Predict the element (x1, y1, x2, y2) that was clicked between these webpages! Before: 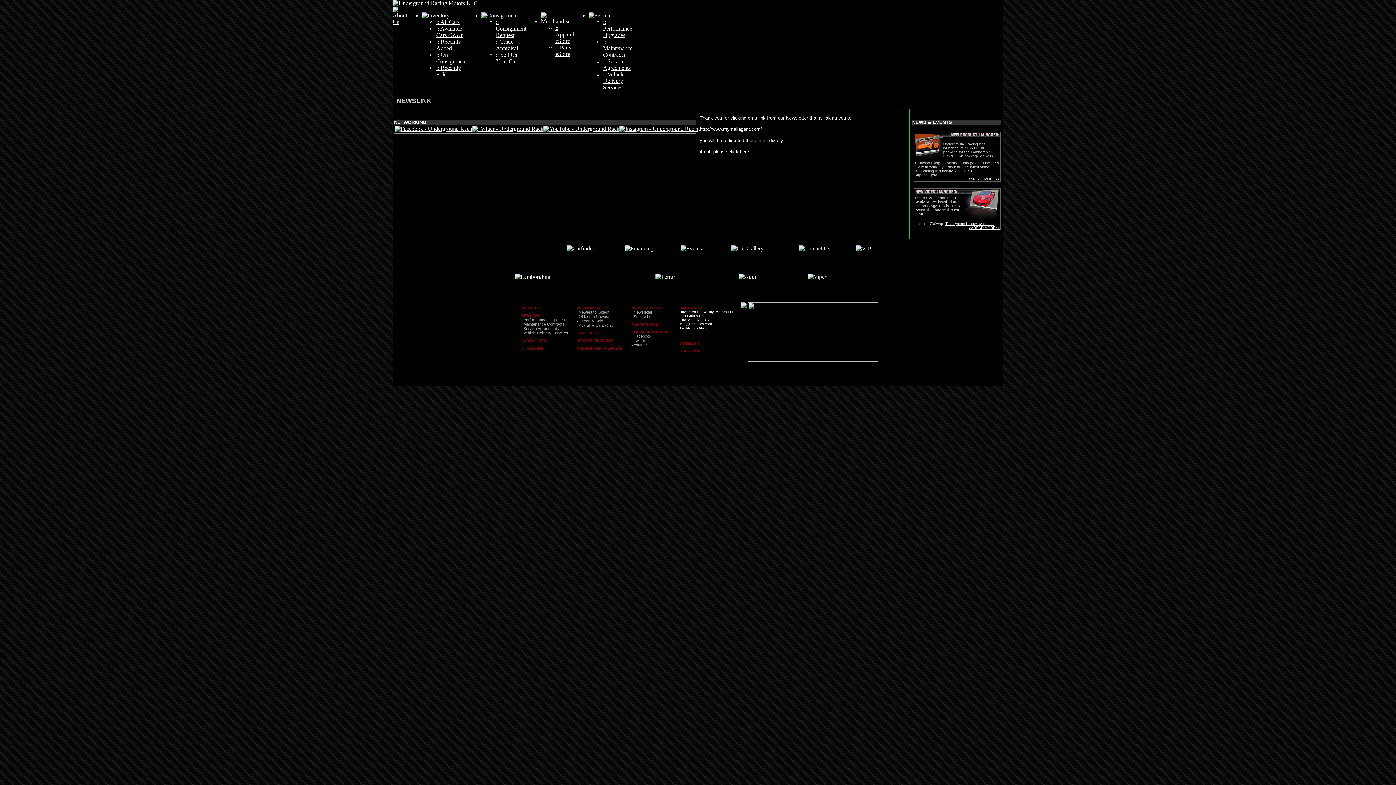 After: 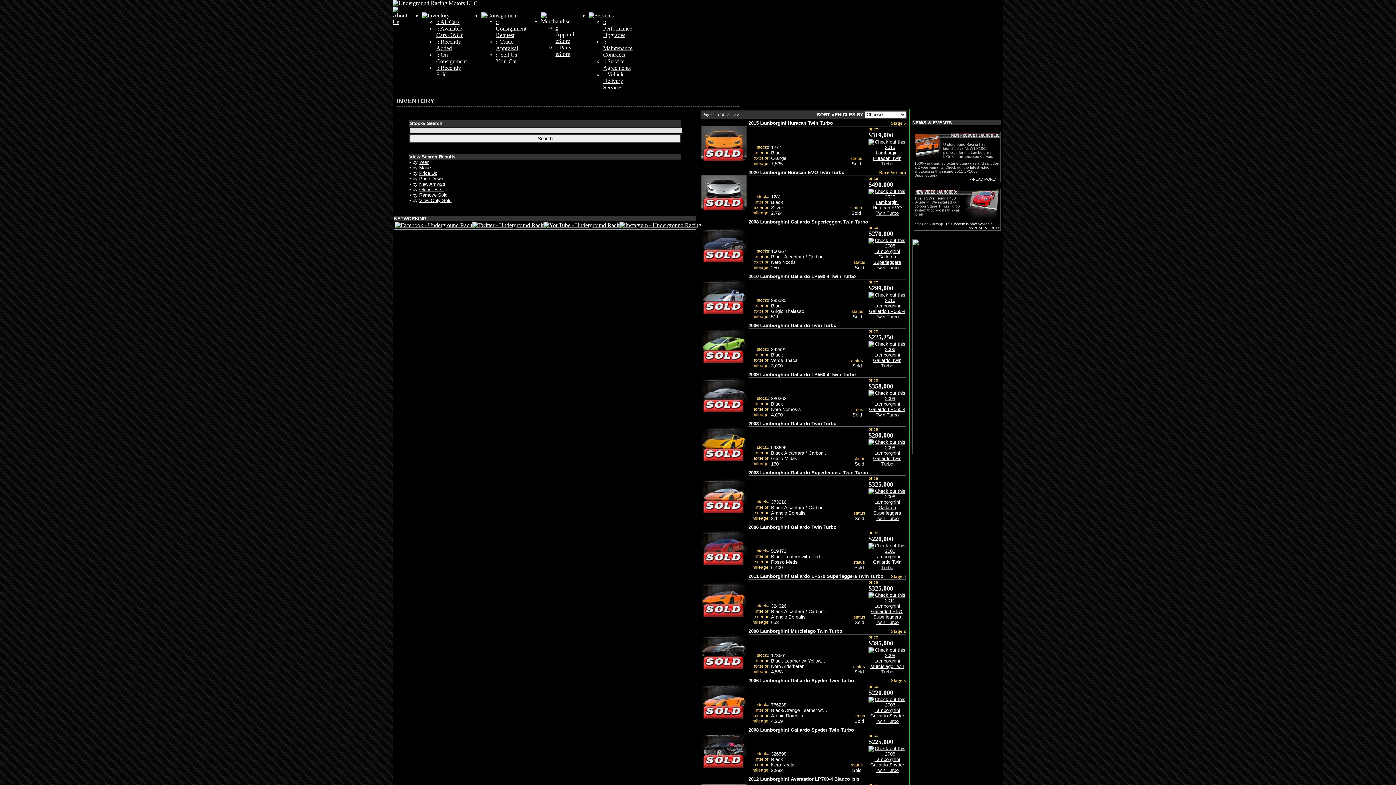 Action: label: Recently Sold bbox: (578, 318, 603, 323)